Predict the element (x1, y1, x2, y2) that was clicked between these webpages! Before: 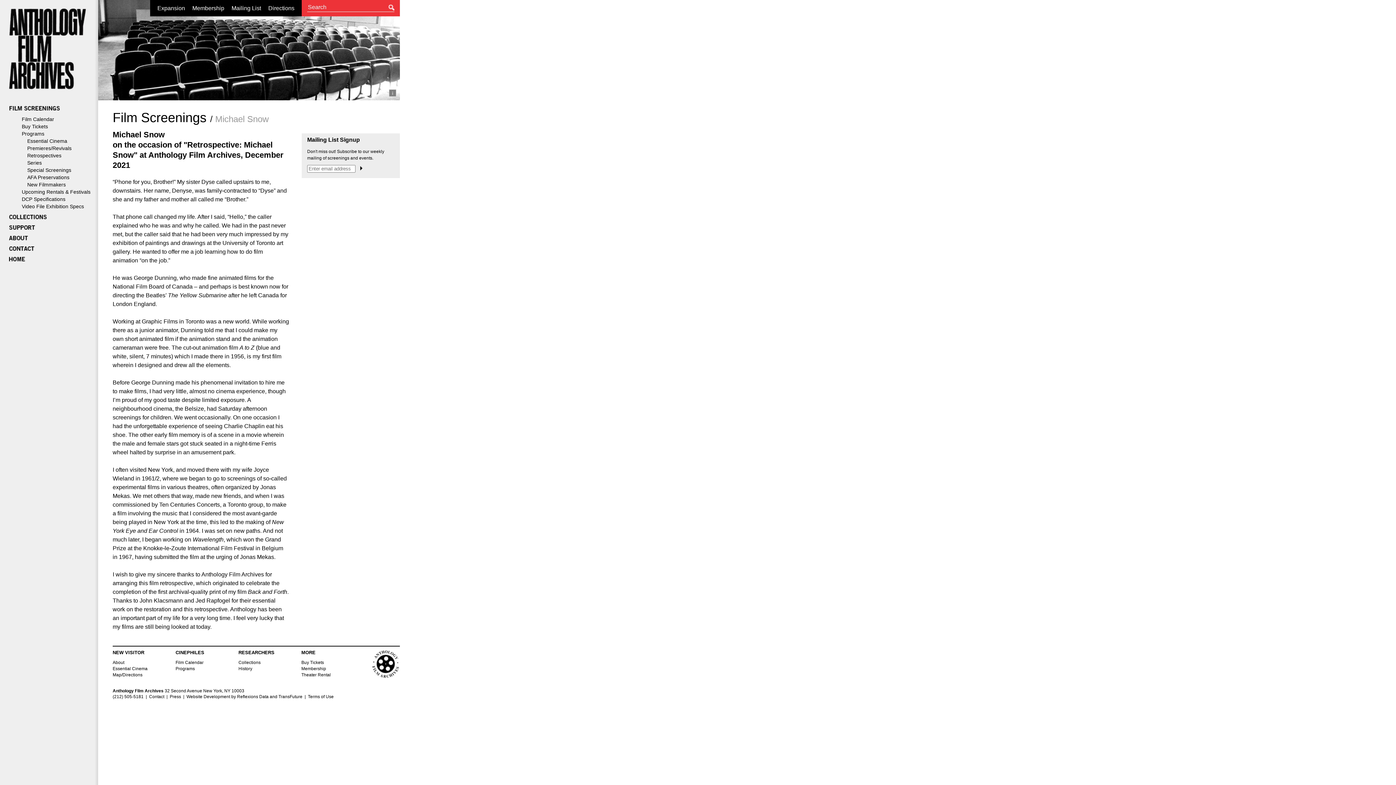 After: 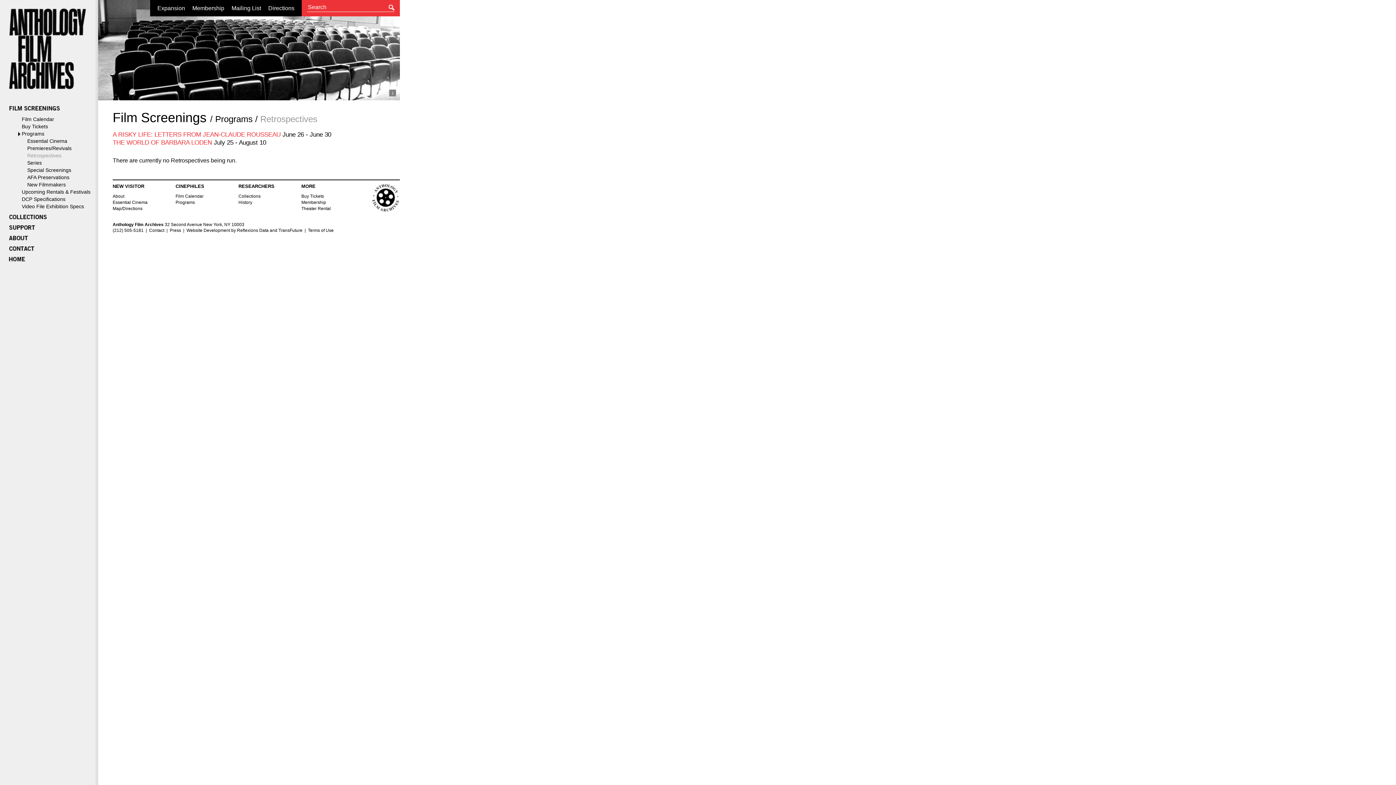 Action: bbox: (27, 152, 61, 158) label: Retrospectives